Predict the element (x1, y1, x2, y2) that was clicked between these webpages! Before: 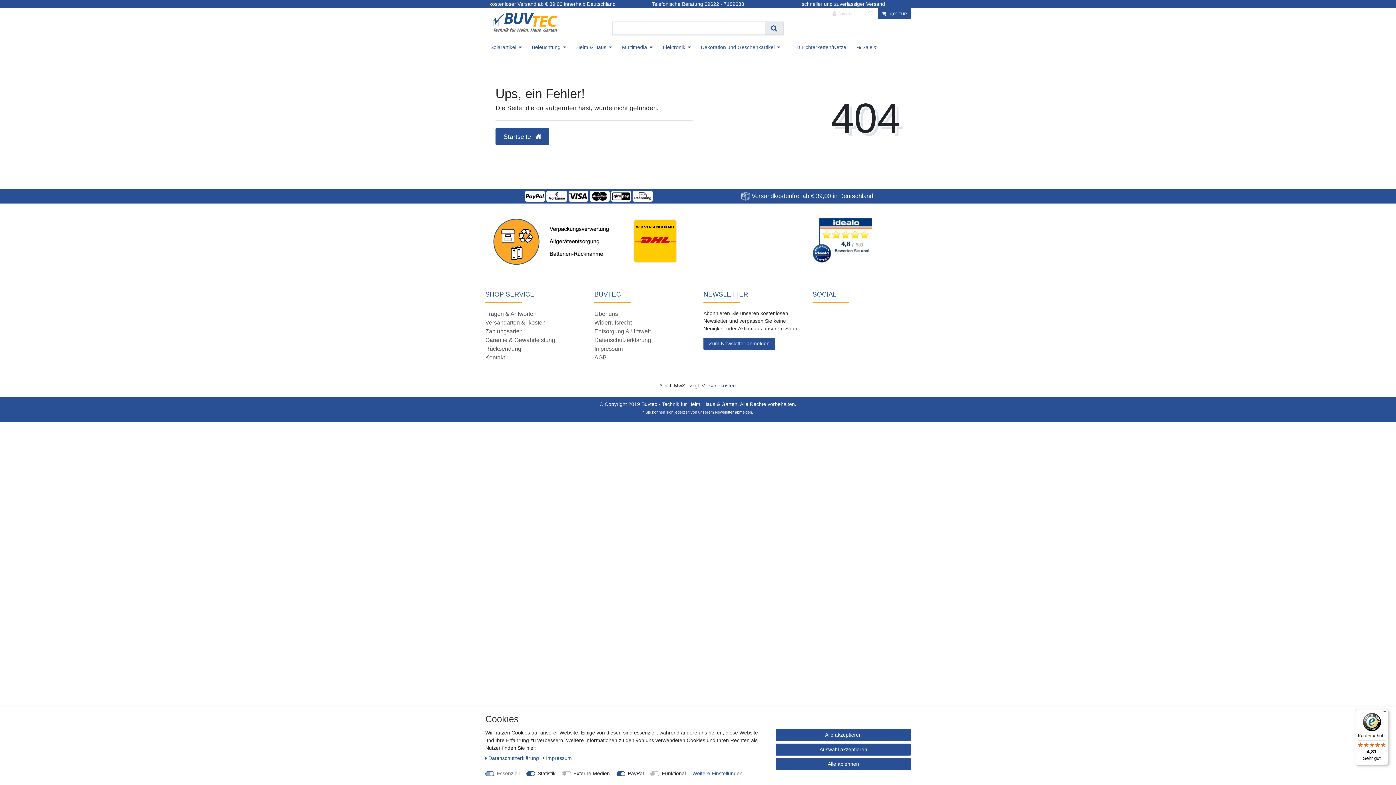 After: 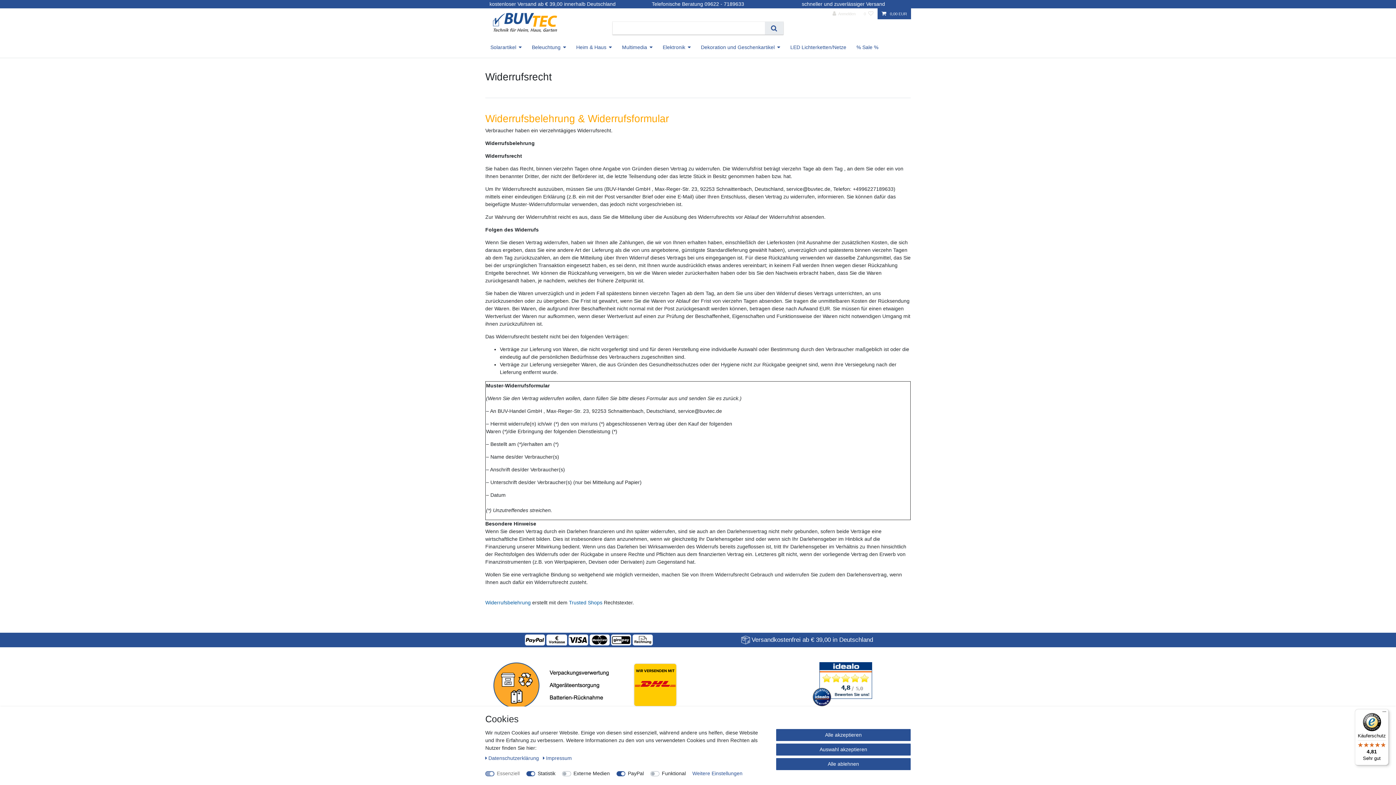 Action: label: Widerrufsrecht bbox: (594, 319, 632, 325)